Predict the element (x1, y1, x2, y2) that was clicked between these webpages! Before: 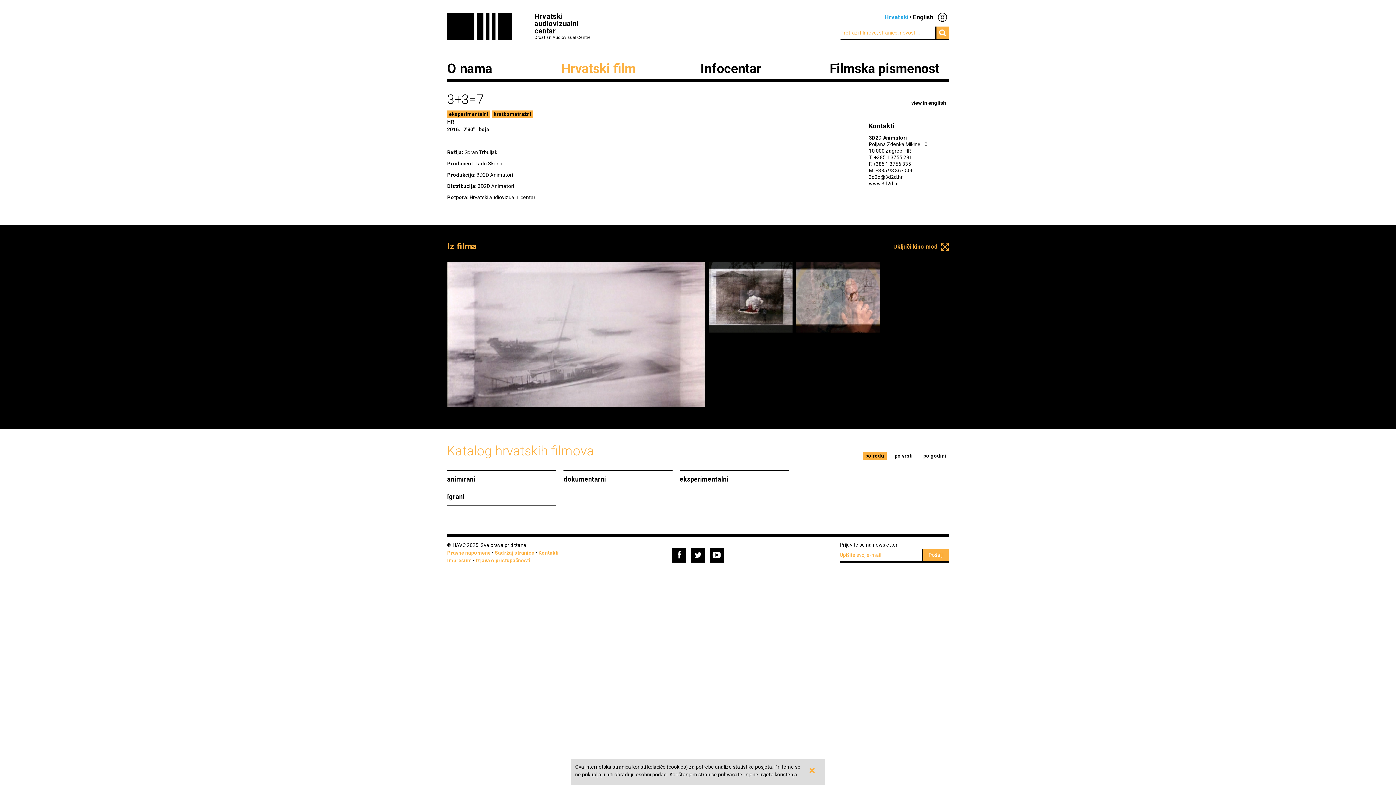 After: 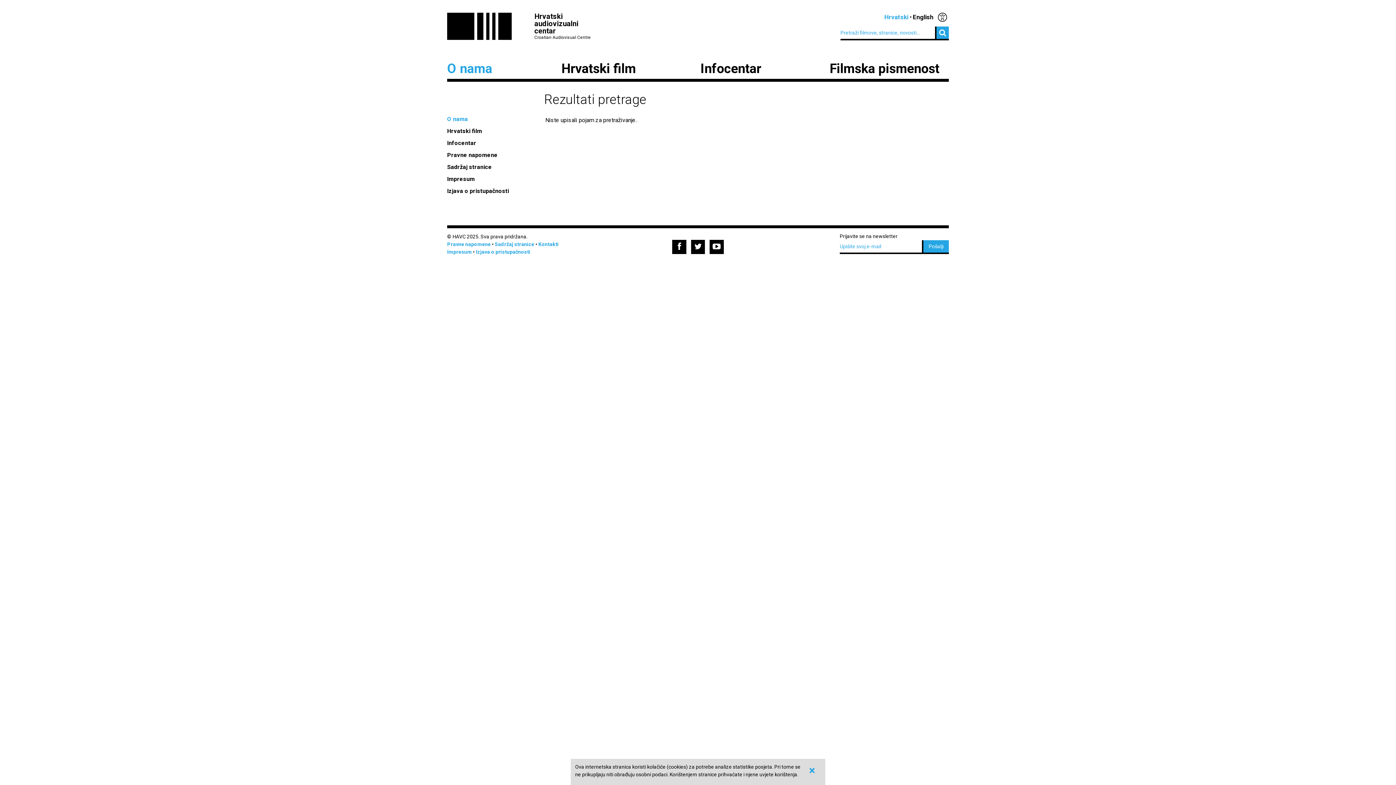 Action: bbox: (936, 26, 949, 38)